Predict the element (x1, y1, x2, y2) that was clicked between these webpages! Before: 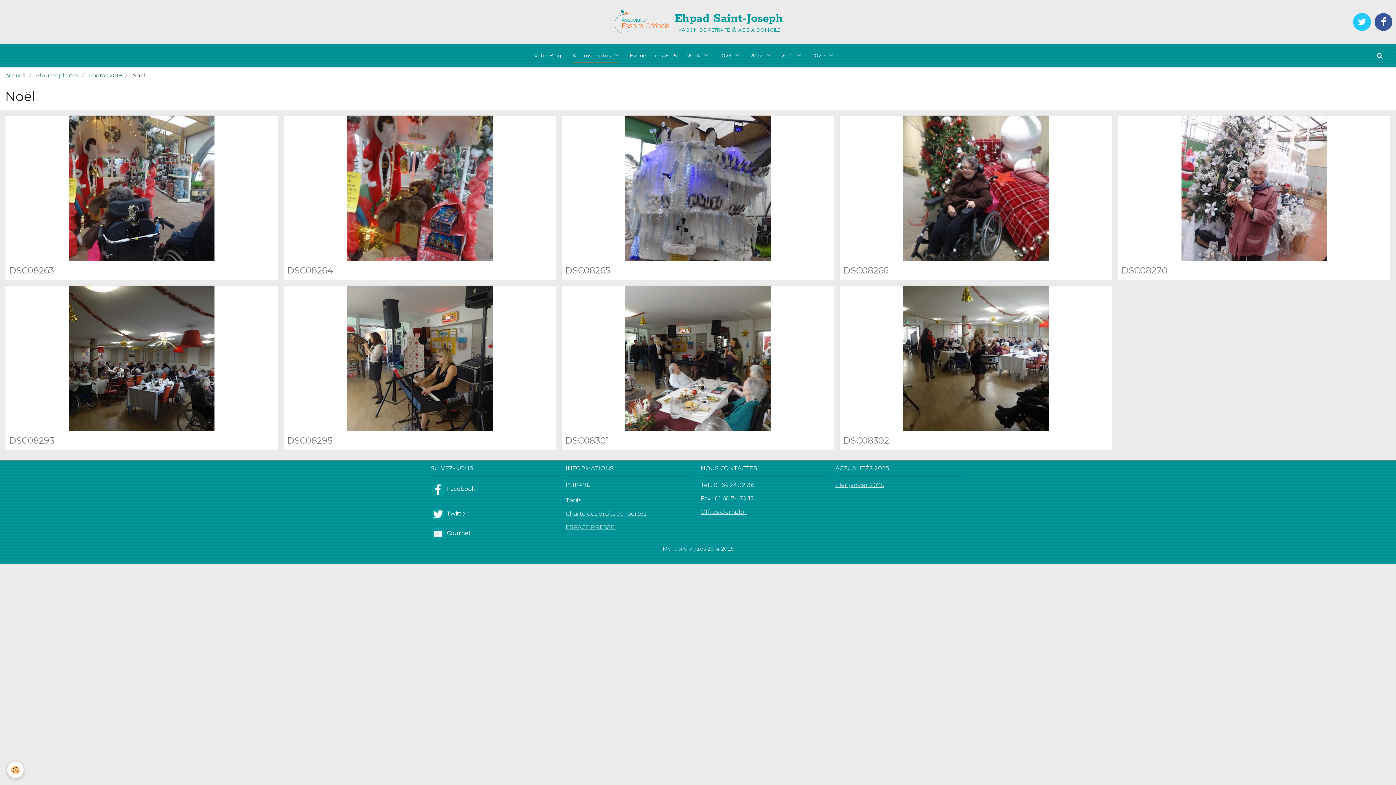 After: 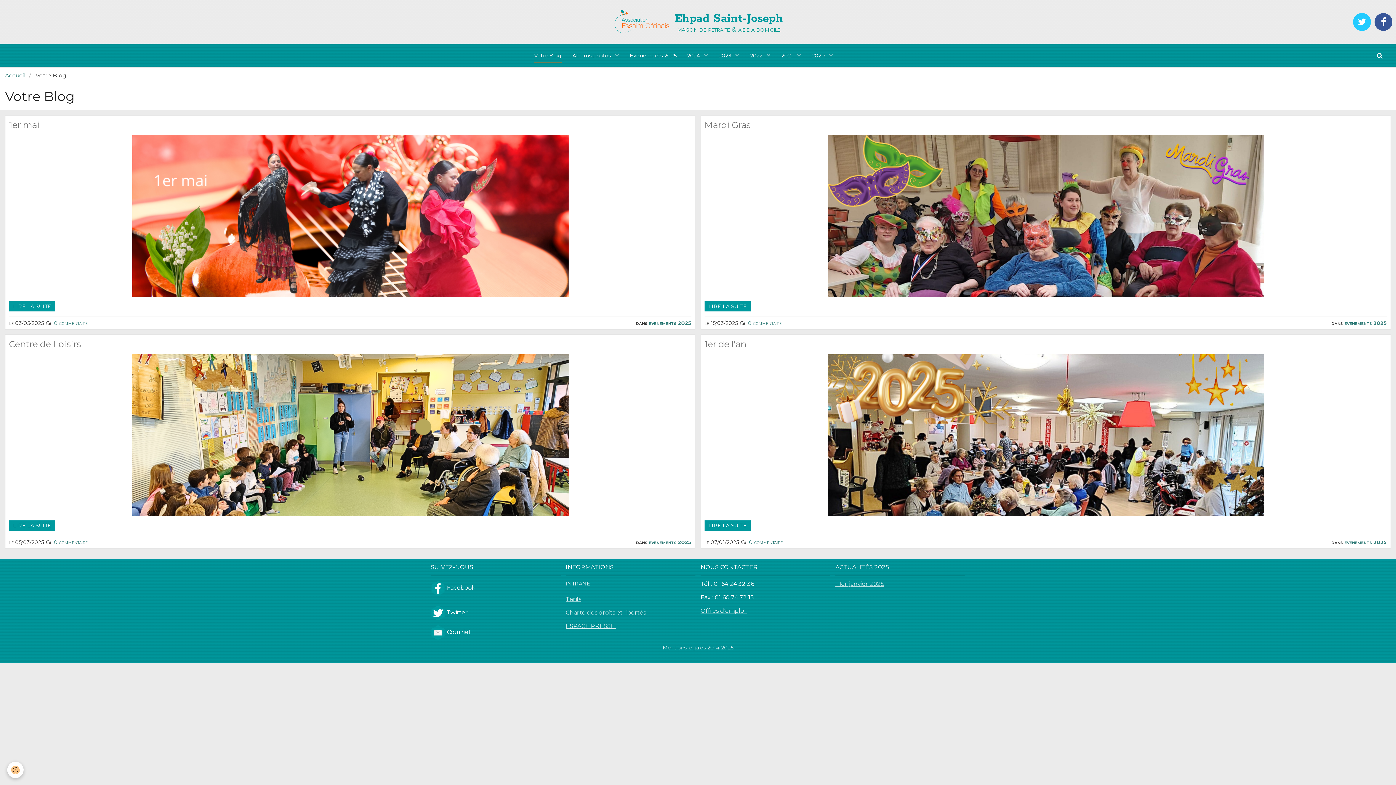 Action: bbox: (528, 44, 567, 67) label: Votre Blog